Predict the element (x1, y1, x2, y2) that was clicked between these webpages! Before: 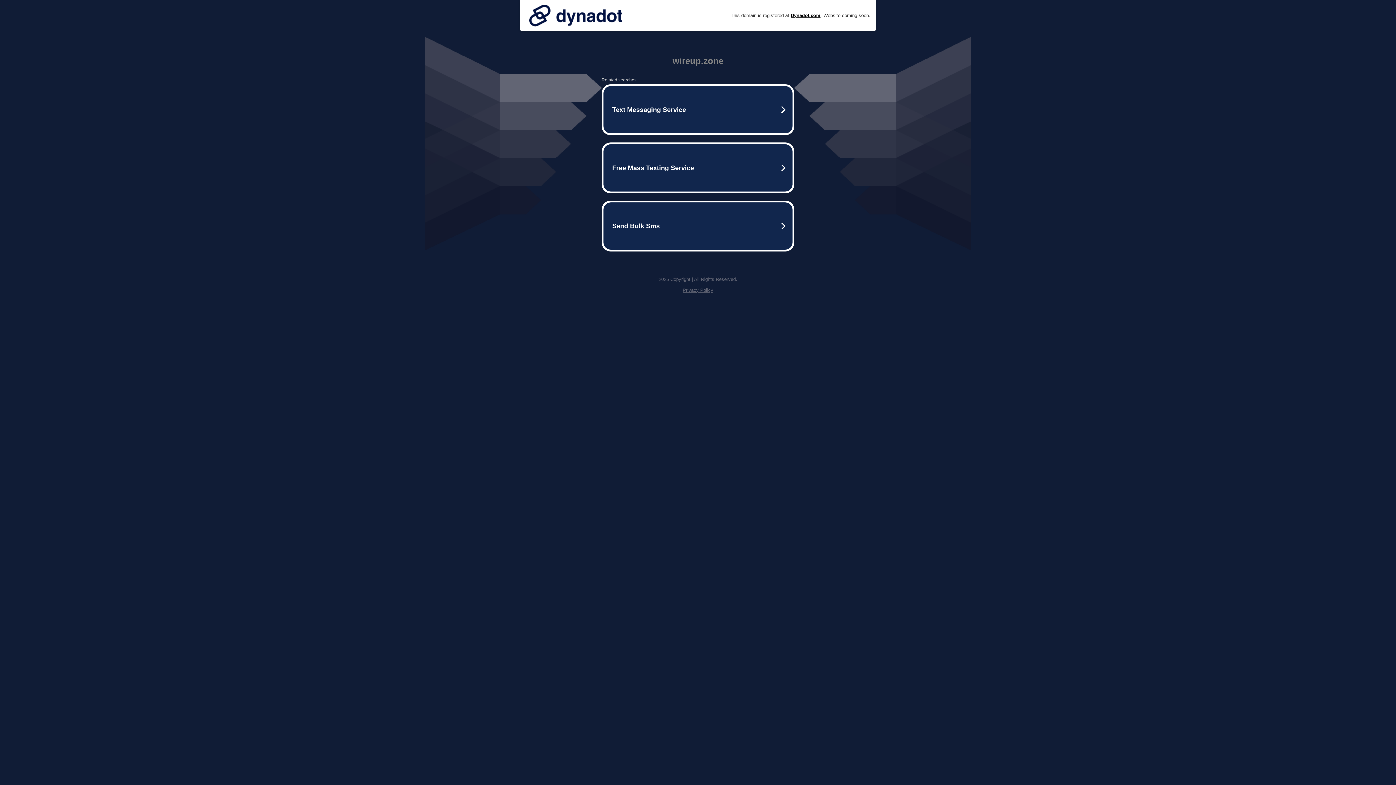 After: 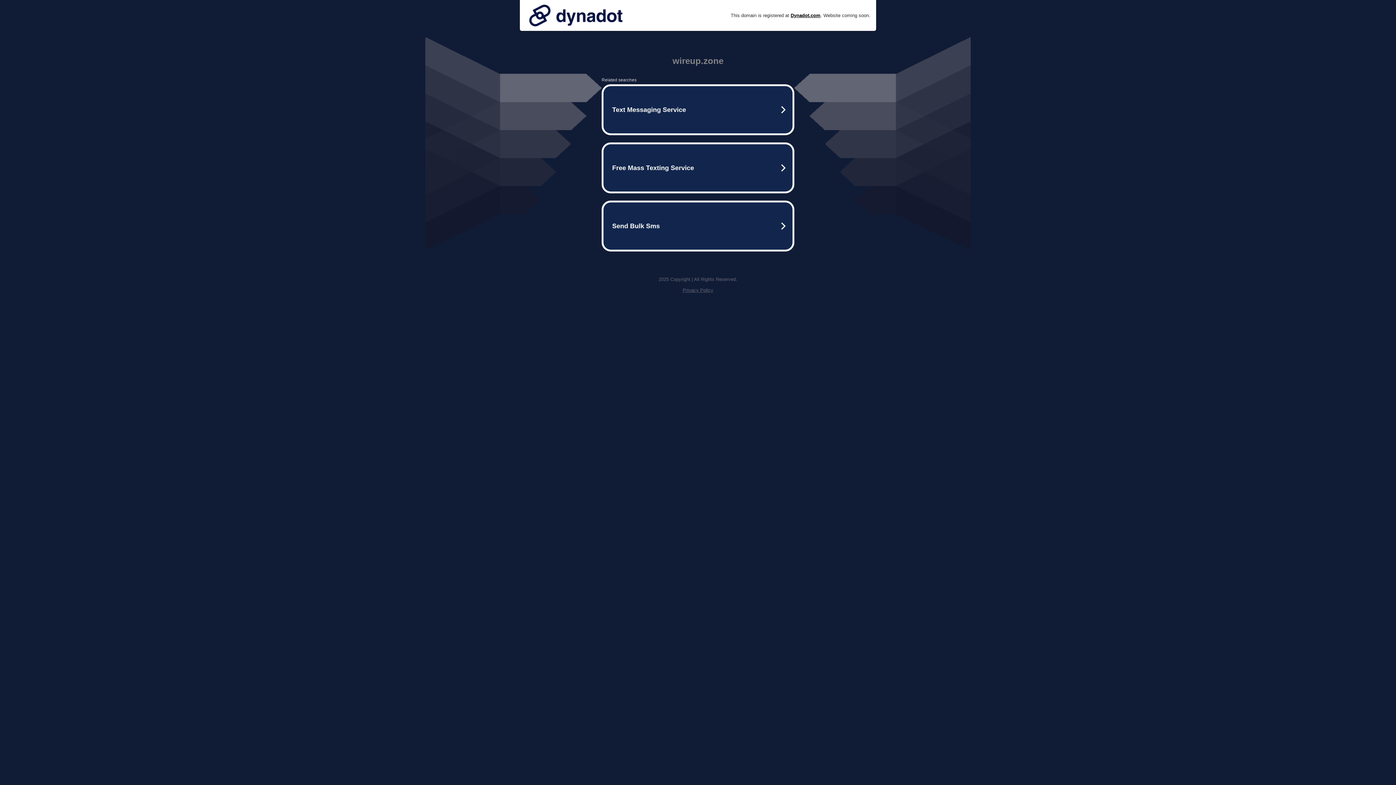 Action: bbox: (682, 287, 713, 293) label: Privacy Policy